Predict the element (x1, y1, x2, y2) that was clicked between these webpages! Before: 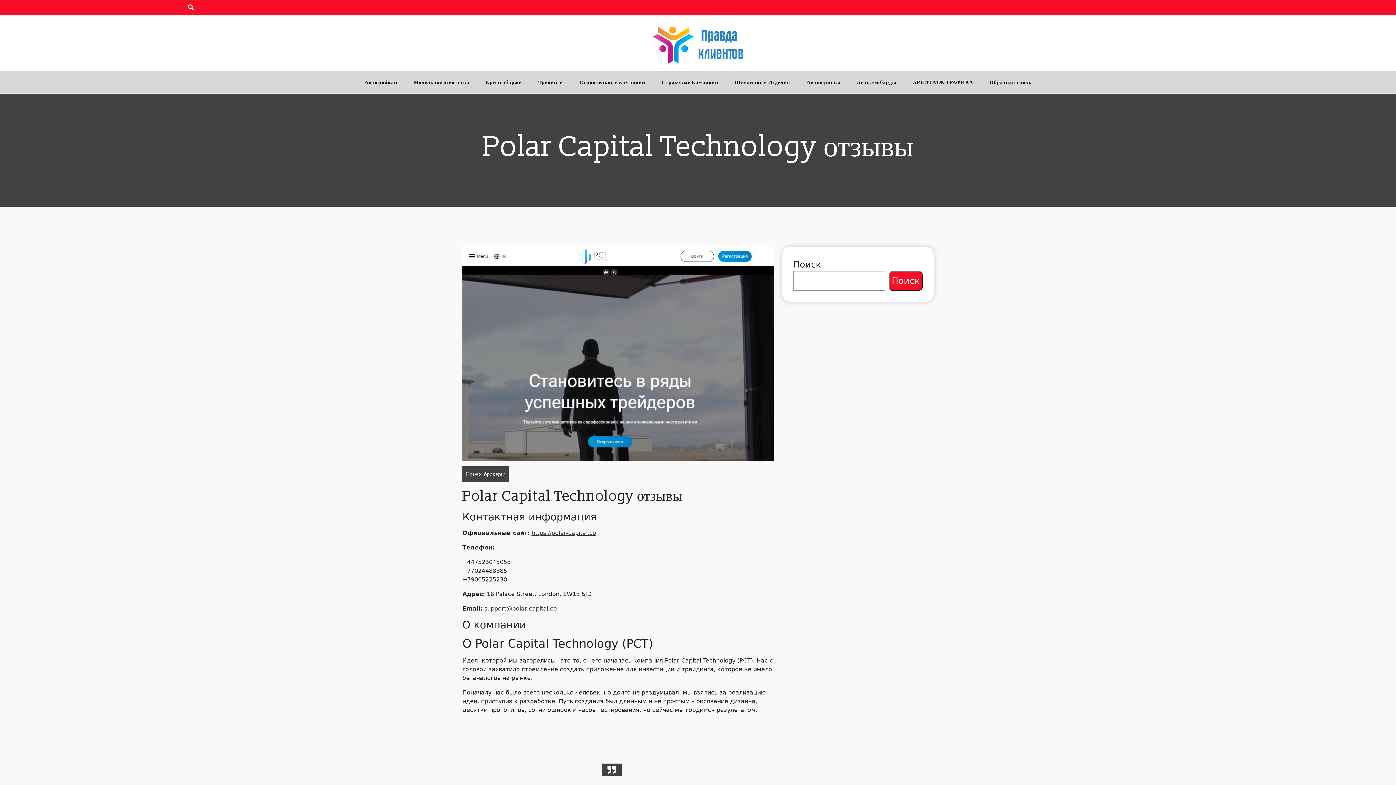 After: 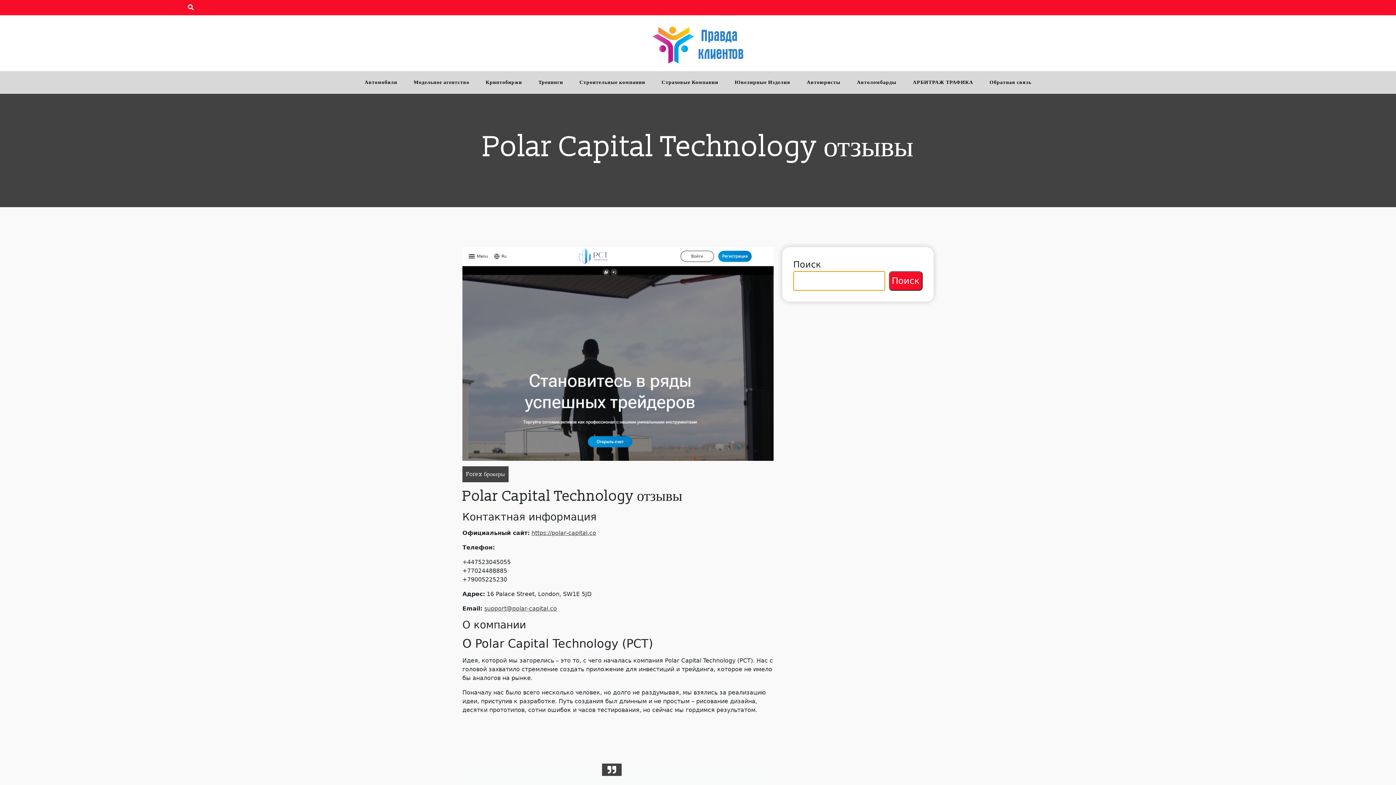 Action: bbox: (889, 271, 922, 291) label: Поиск